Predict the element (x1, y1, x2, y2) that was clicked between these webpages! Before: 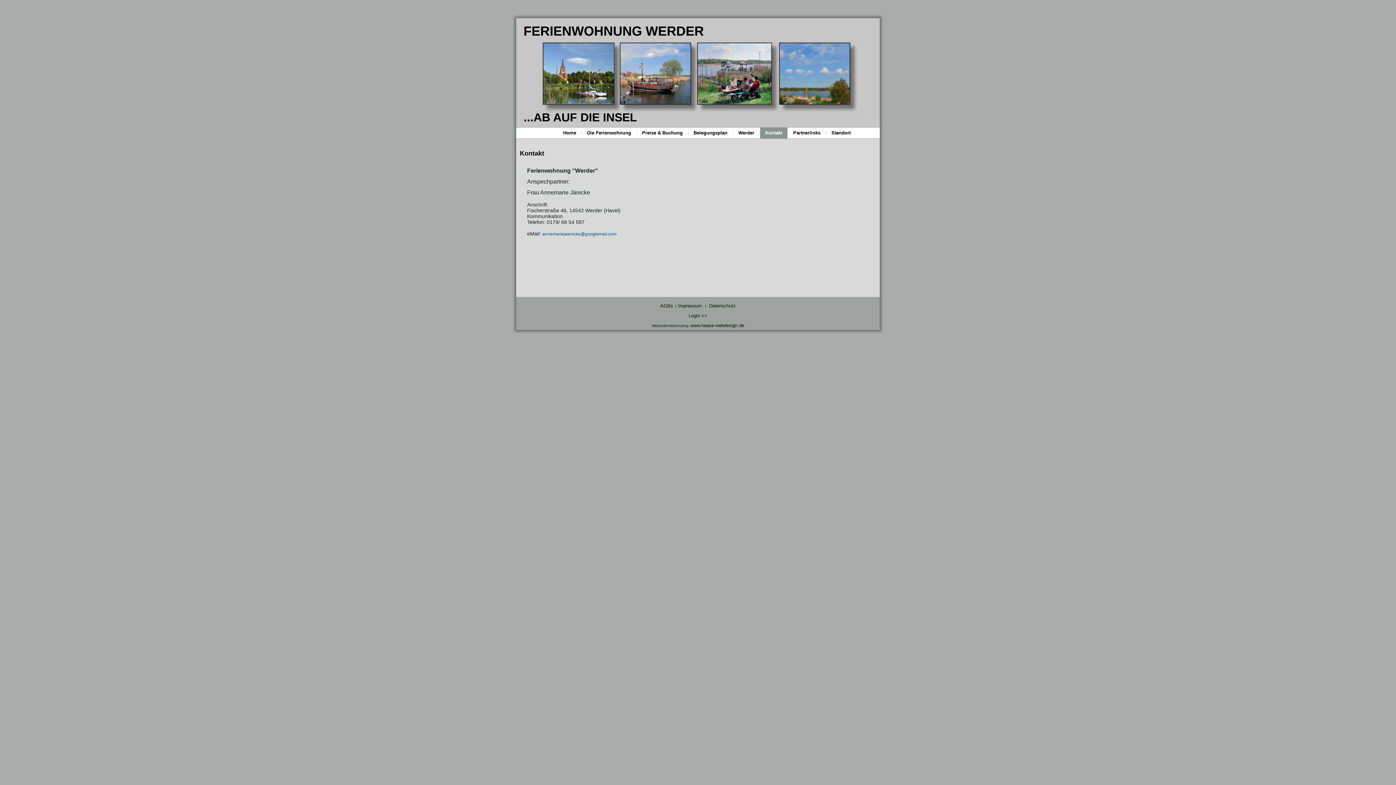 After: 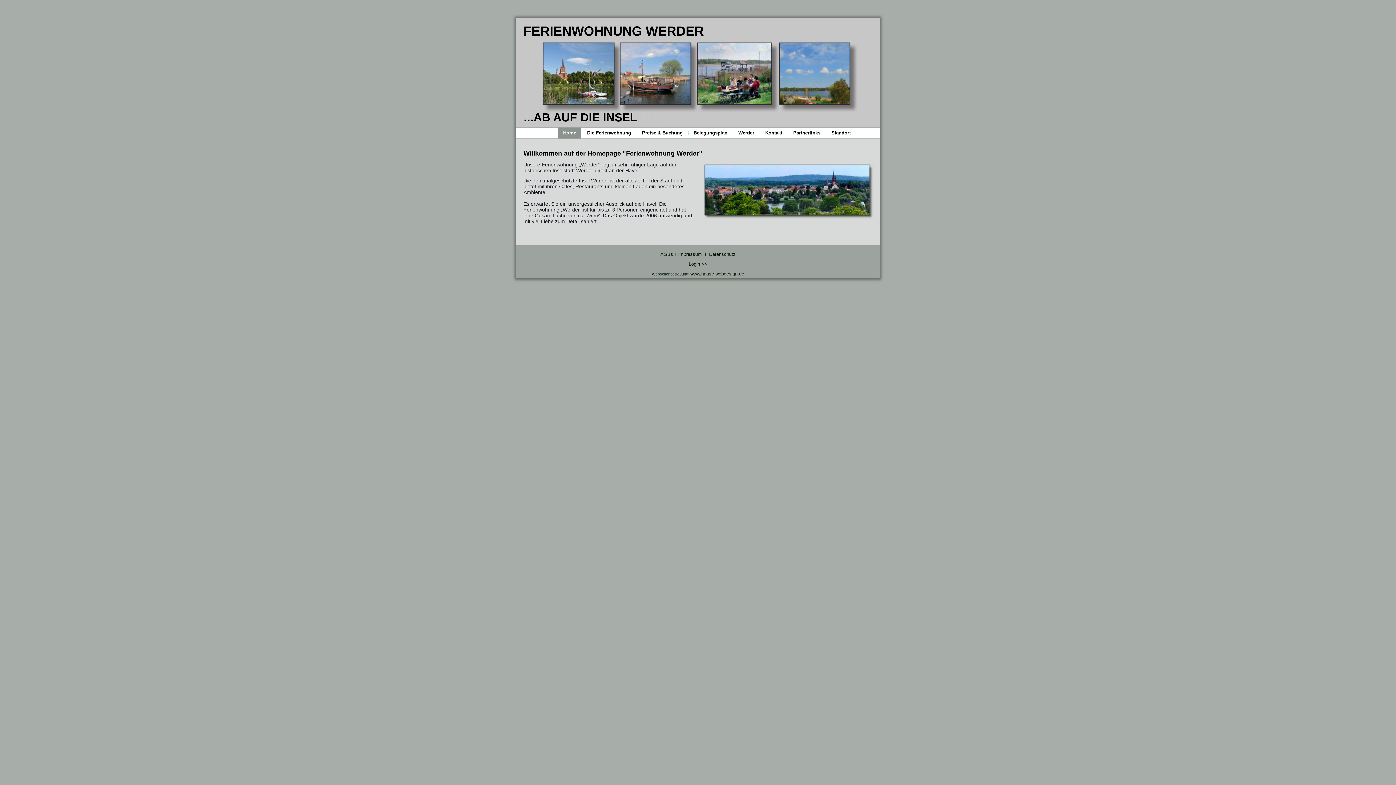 Action: label: FERIENWOHNUNG WERDER bbox: (523, 23, 704, 38)